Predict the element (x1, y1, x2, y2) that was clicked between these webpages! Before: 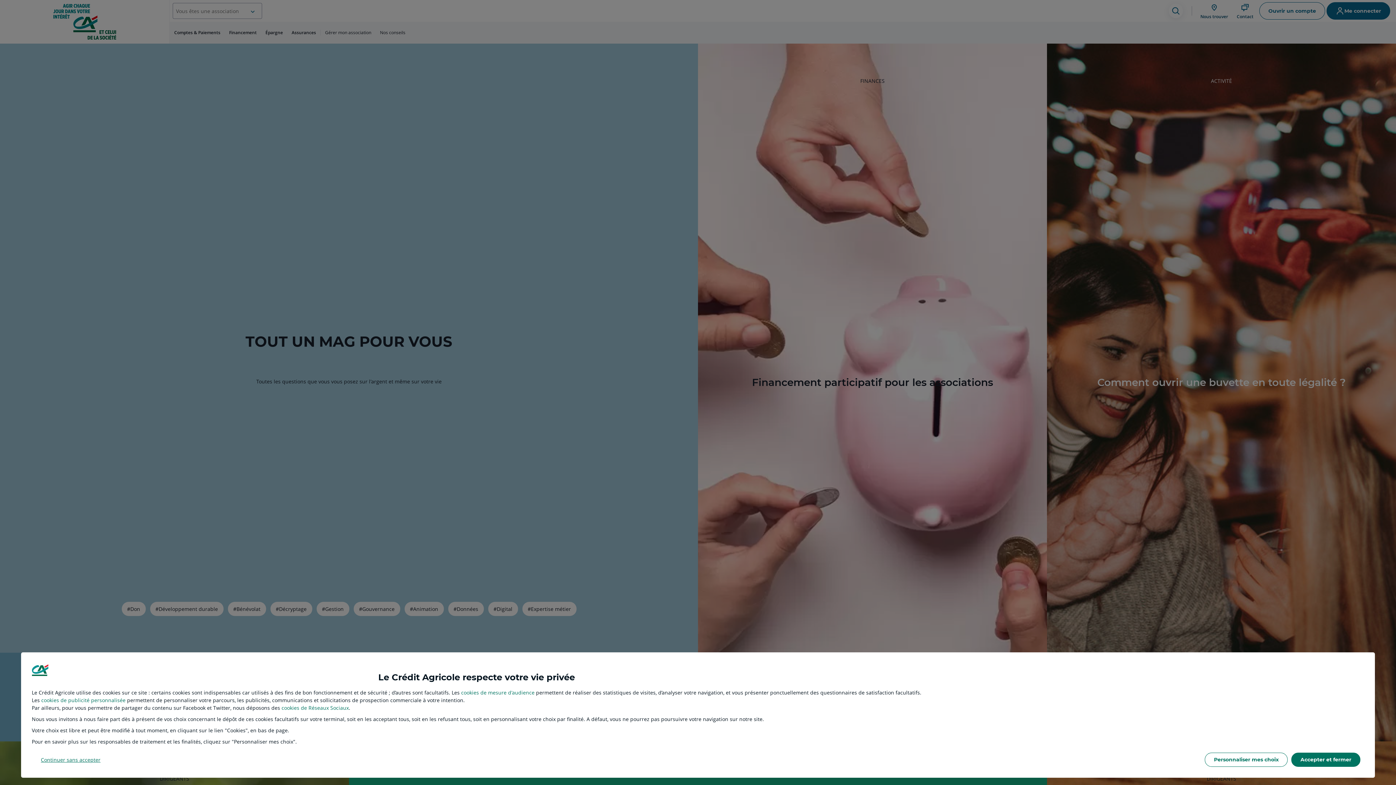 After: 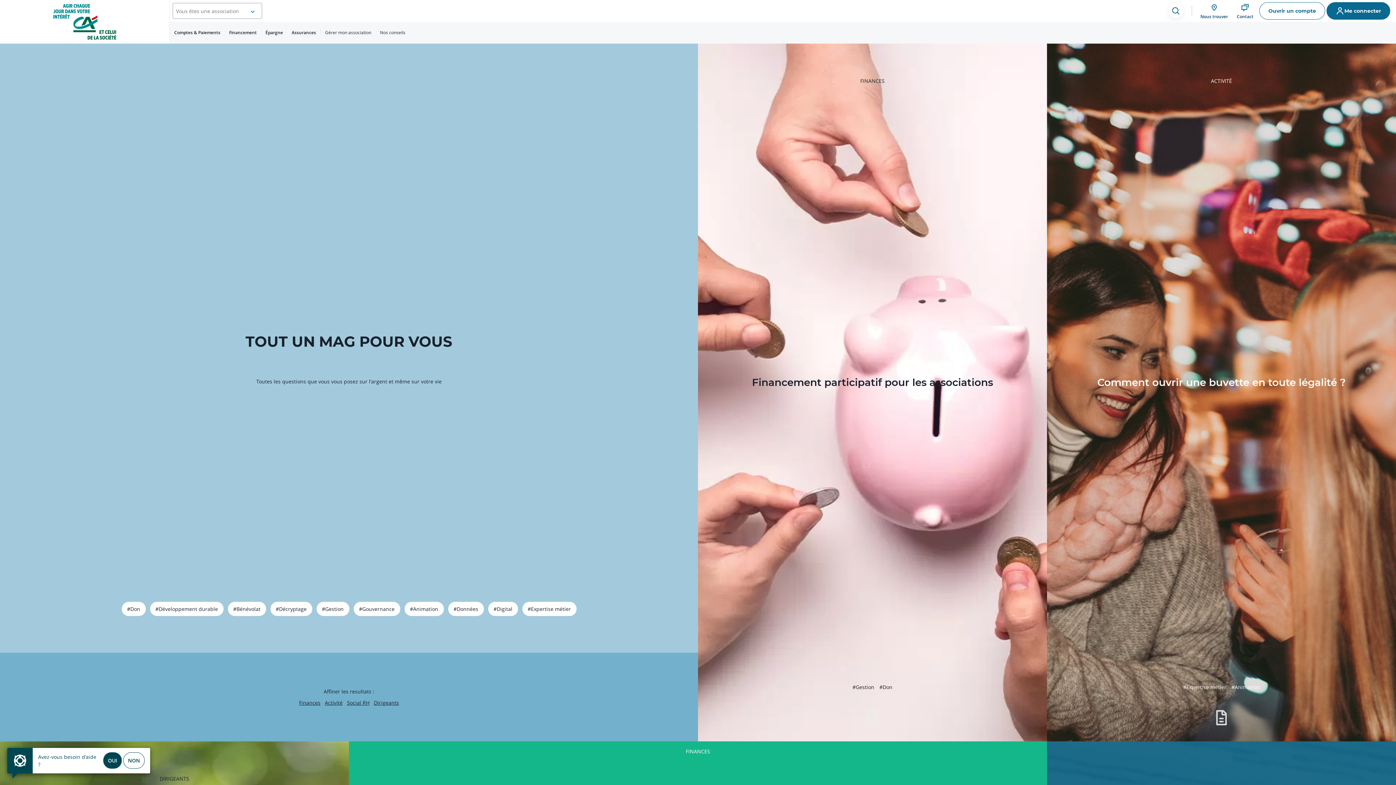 Action: bbox: (1291, 753, 1360, 767) label: Accepter et fermer